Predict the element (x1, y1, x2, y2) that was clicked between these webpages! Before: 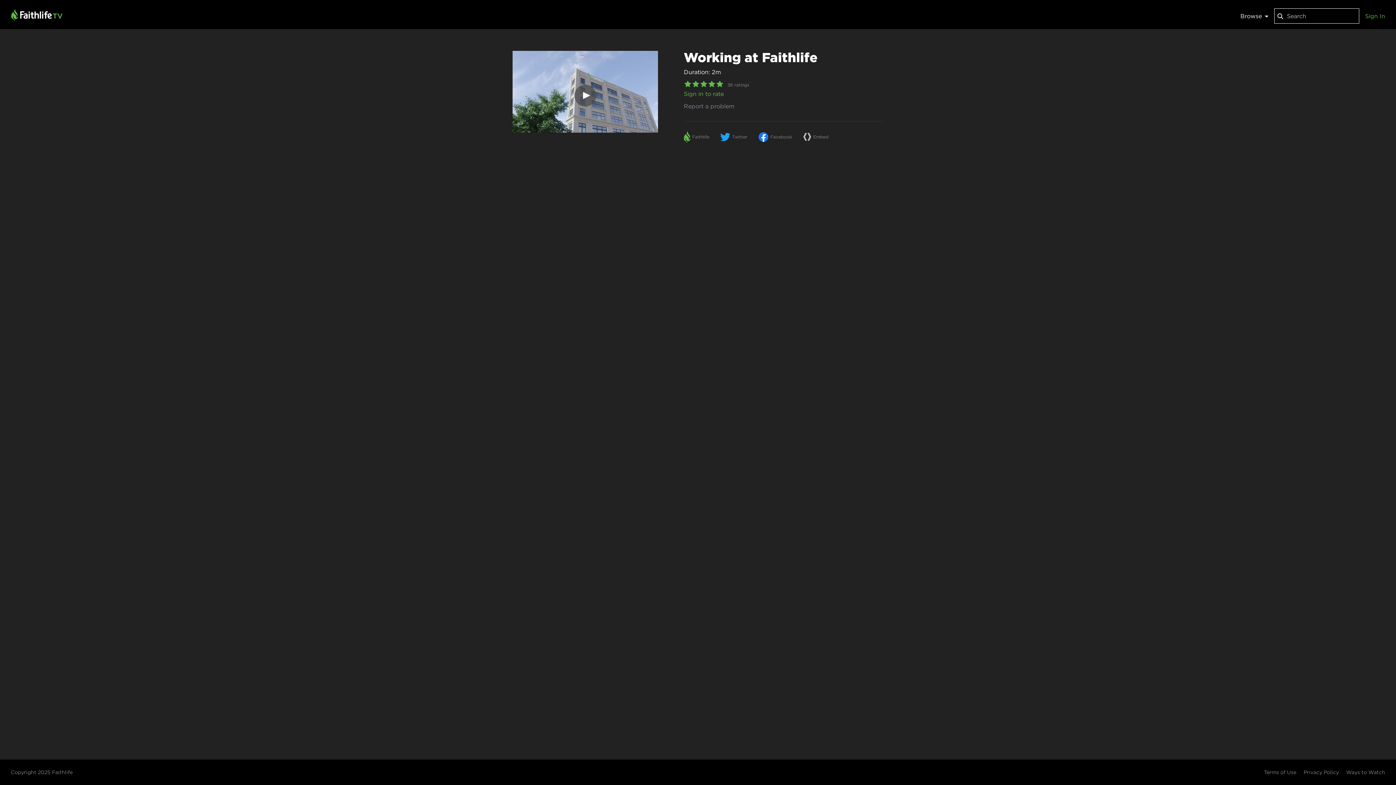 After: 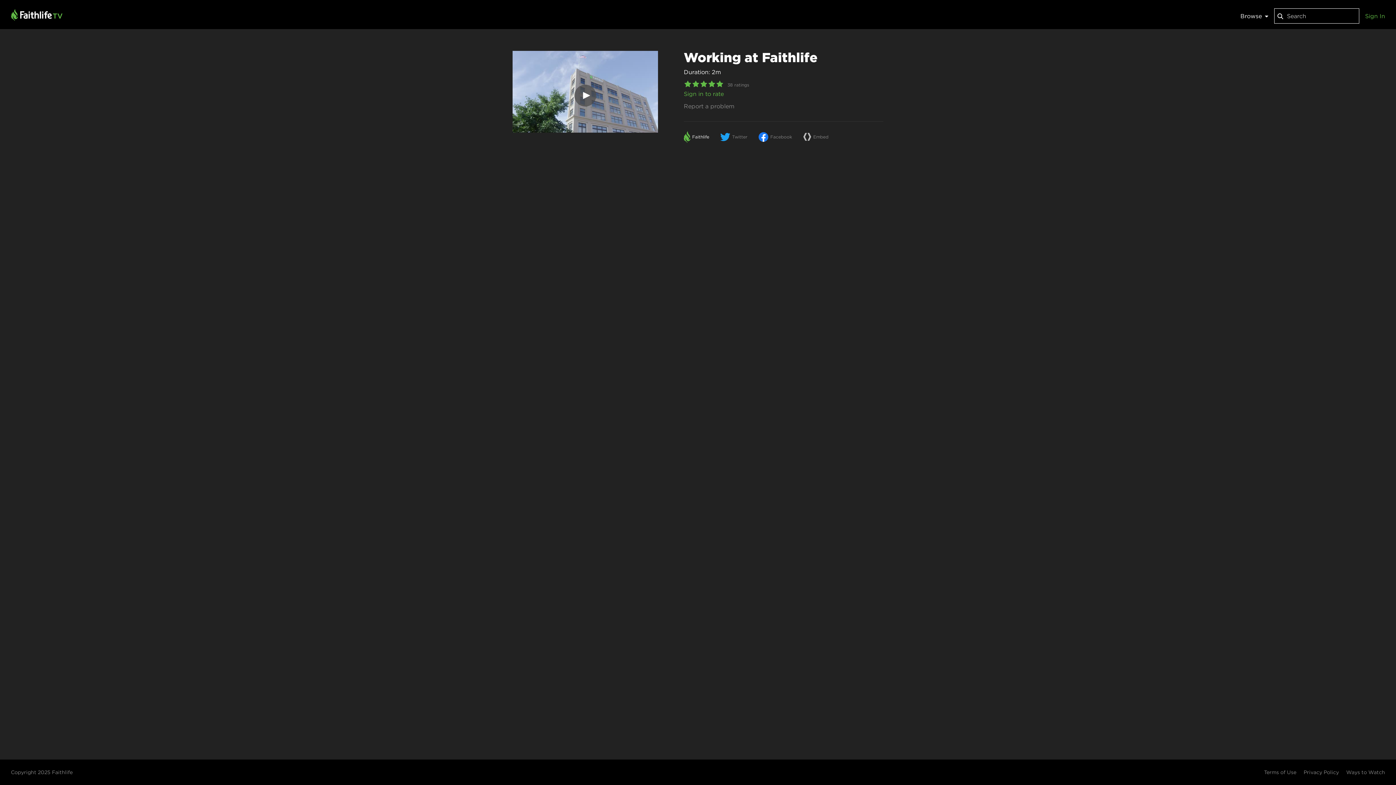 Action: label: Faithlife bbox: (684, 127, 720, 146)